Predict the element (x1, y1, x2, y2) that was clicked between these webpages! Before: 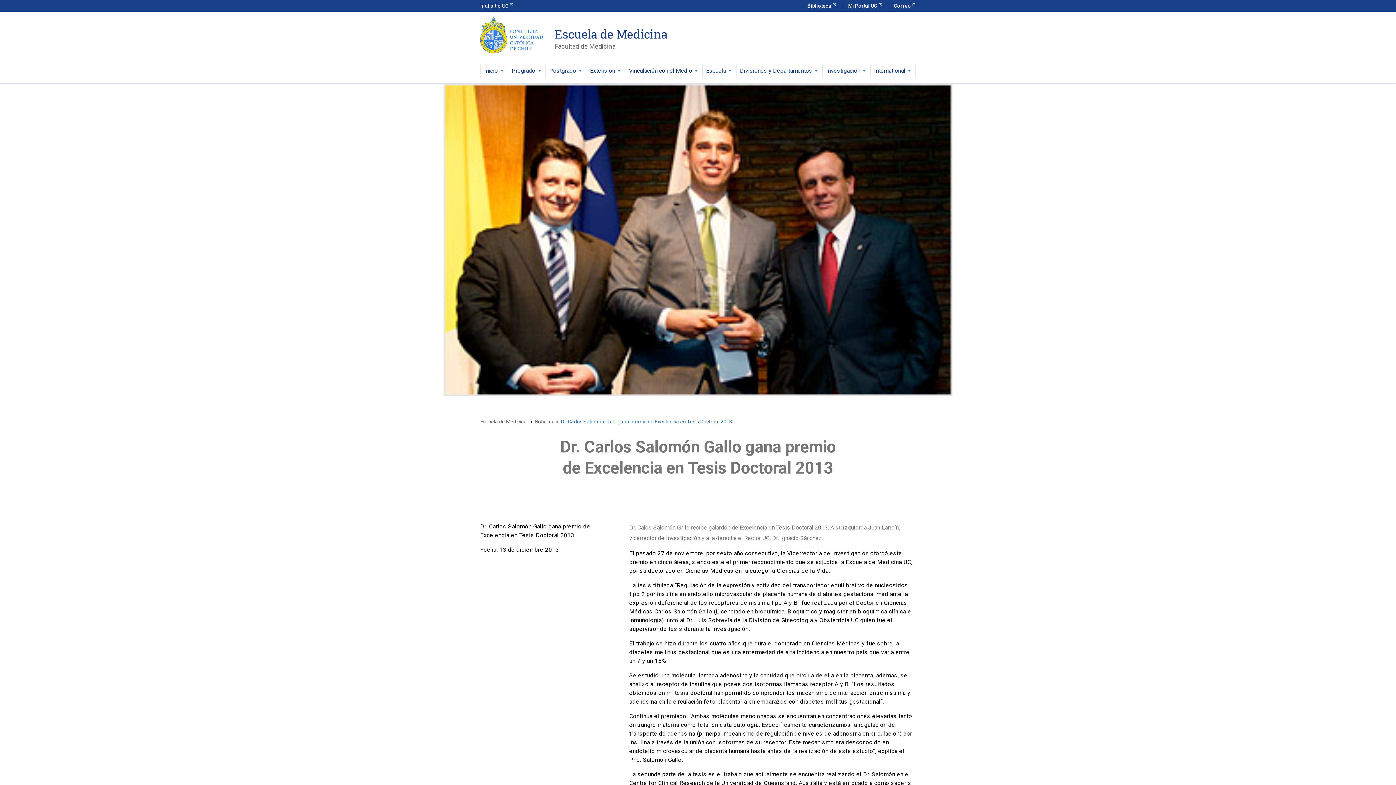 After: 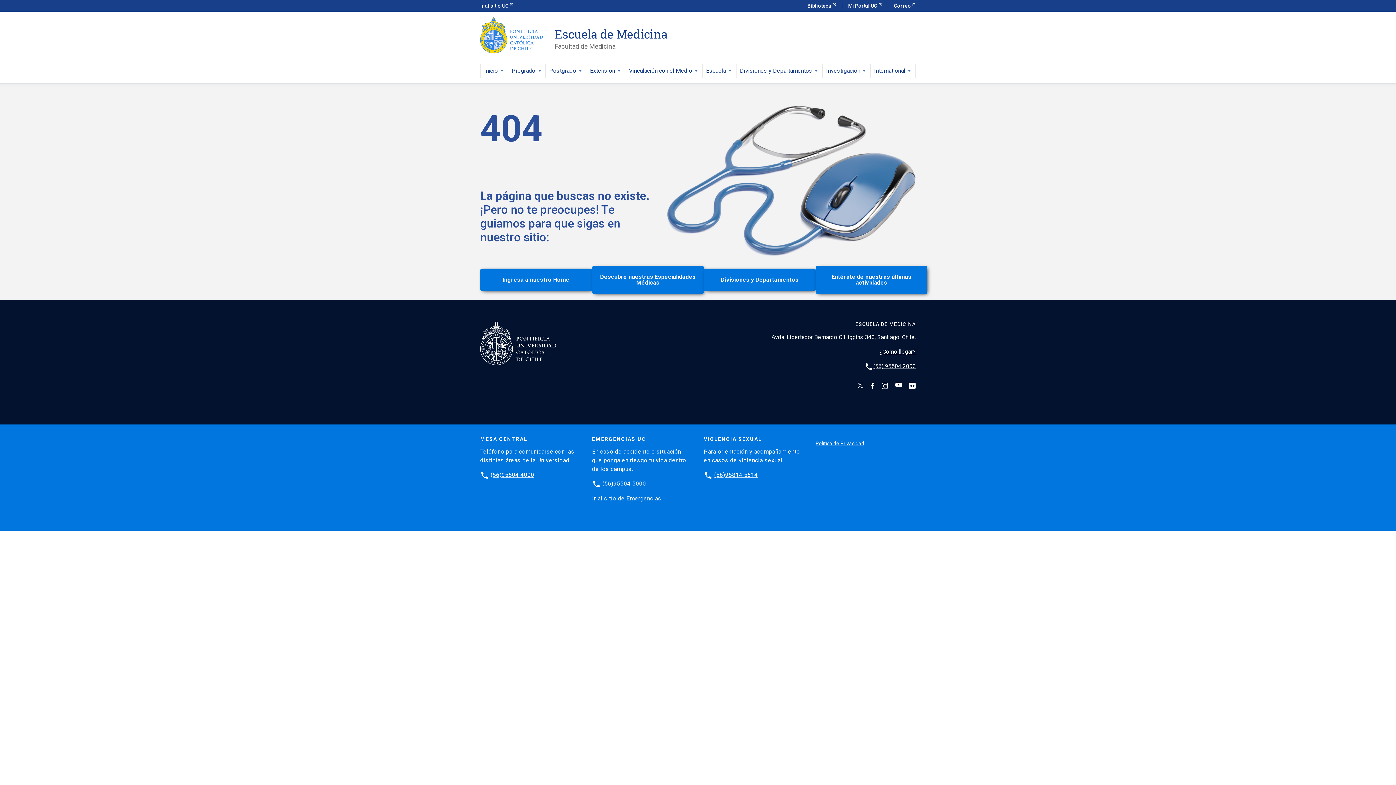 Action: label: Investigación bbox: (825, 64, 865, 77)